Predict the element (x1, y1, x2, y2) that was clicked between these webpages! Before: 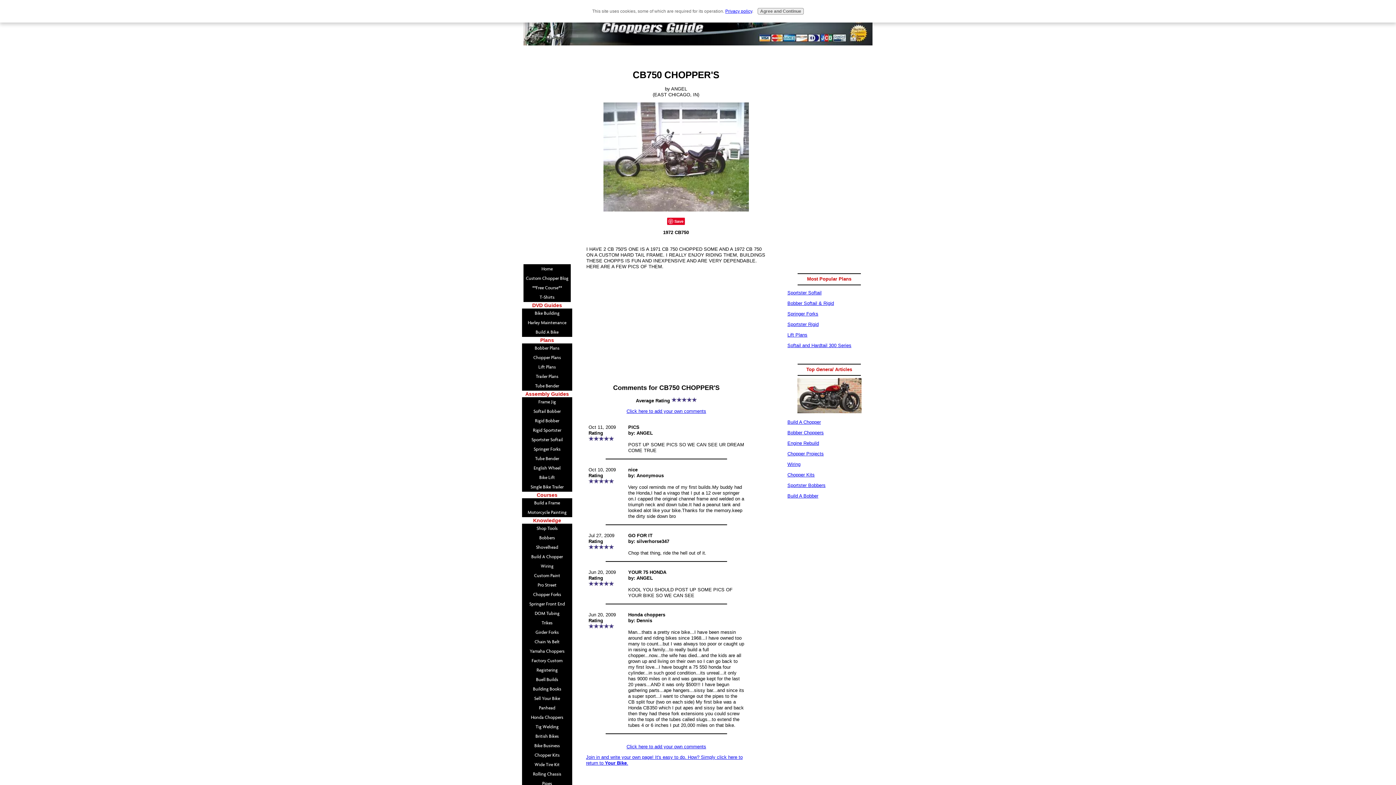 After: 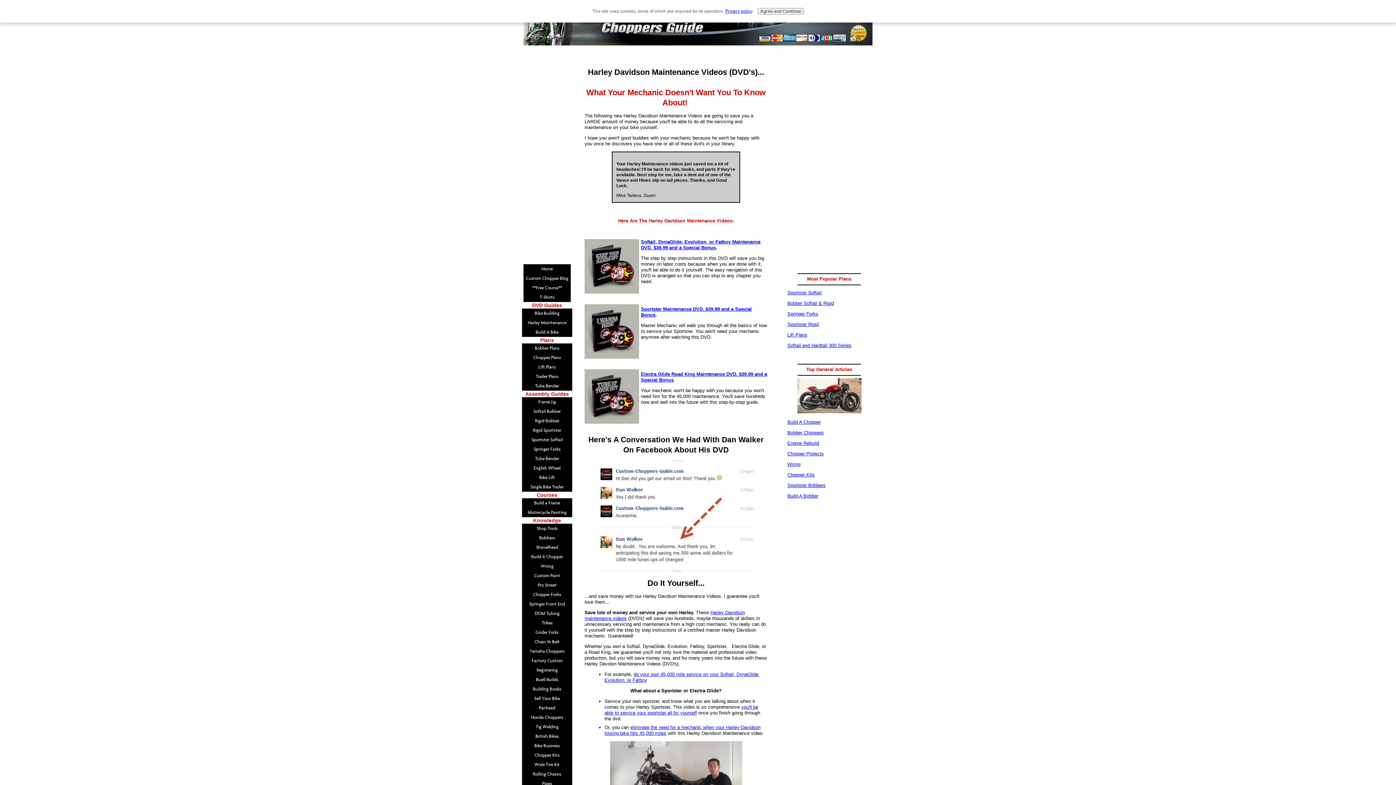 Action: bbox: (522, 318, 572, 327) label: Harley Maintenance